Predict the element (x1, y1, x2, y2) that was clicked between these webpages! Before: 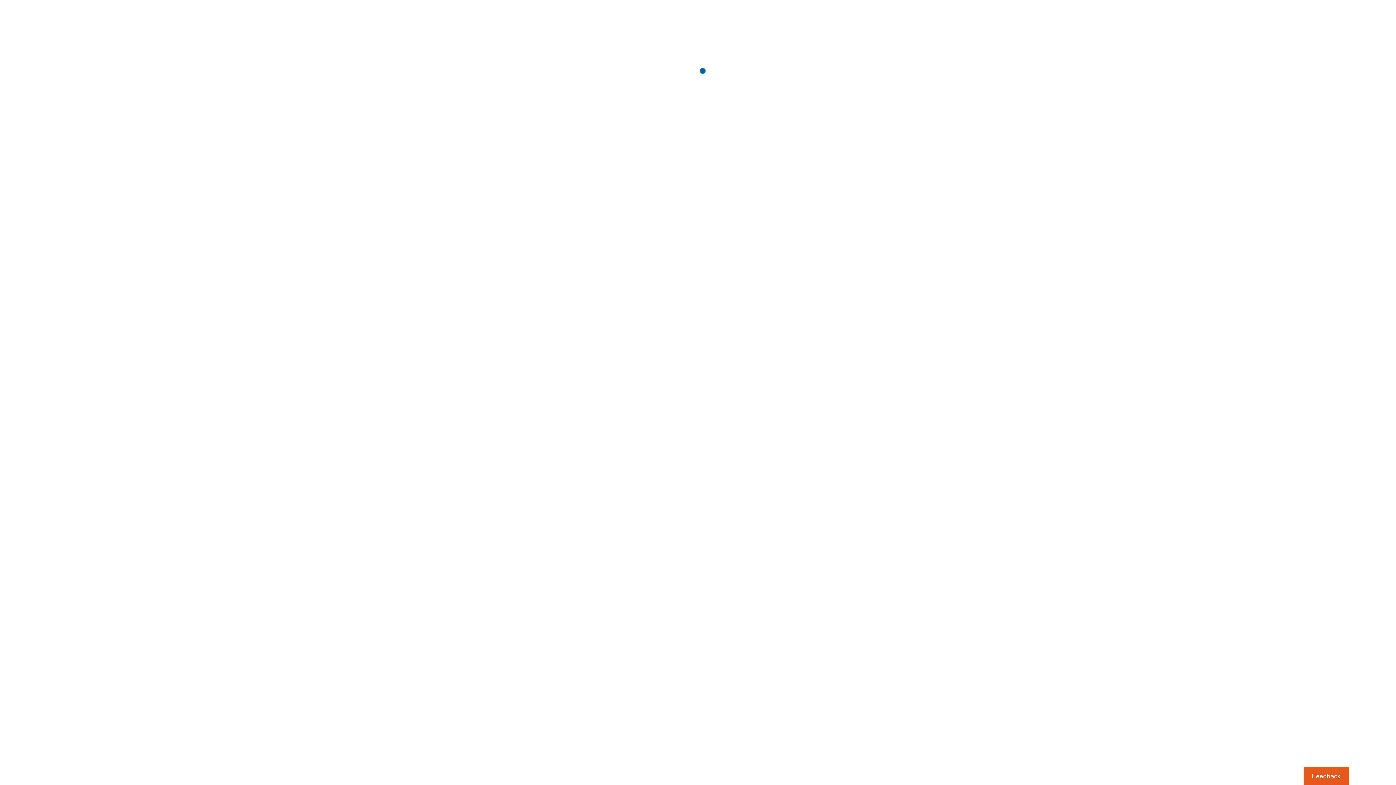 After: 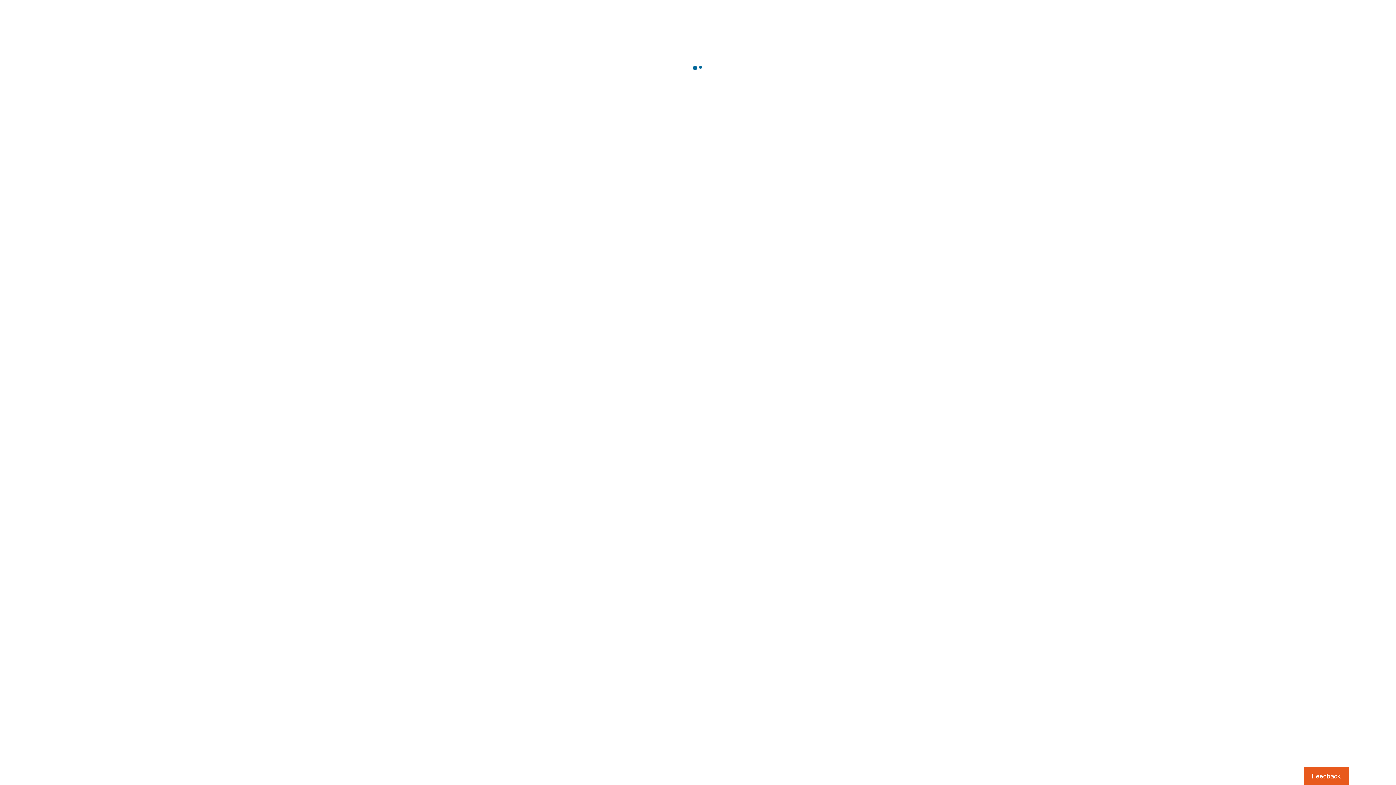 Action: label: Usabilla Feedback Button bbox: (1303, 767, 1349, 785)